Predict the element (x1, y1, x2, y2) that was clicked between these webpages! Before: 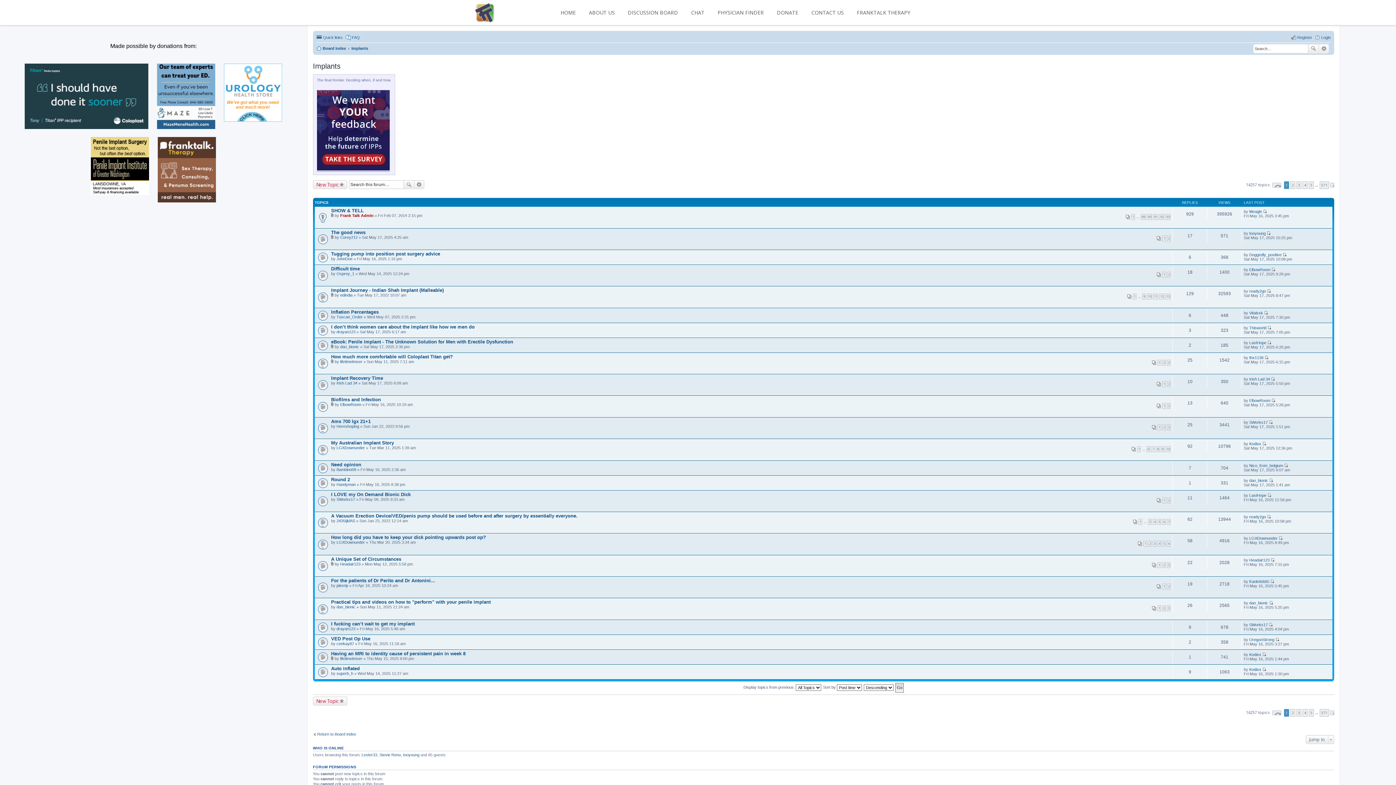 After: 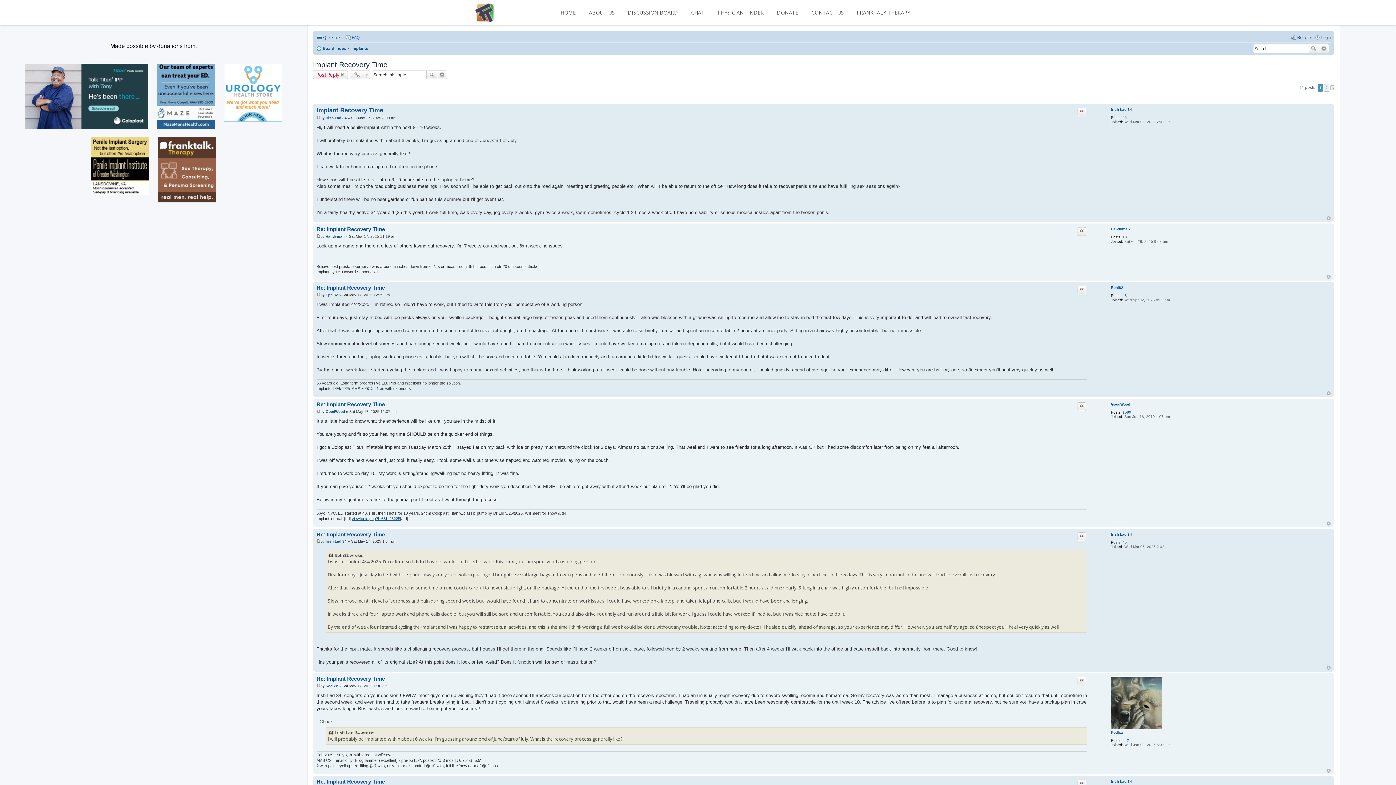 Action: bbox: (1162, 381, 1166, 387) label: 1